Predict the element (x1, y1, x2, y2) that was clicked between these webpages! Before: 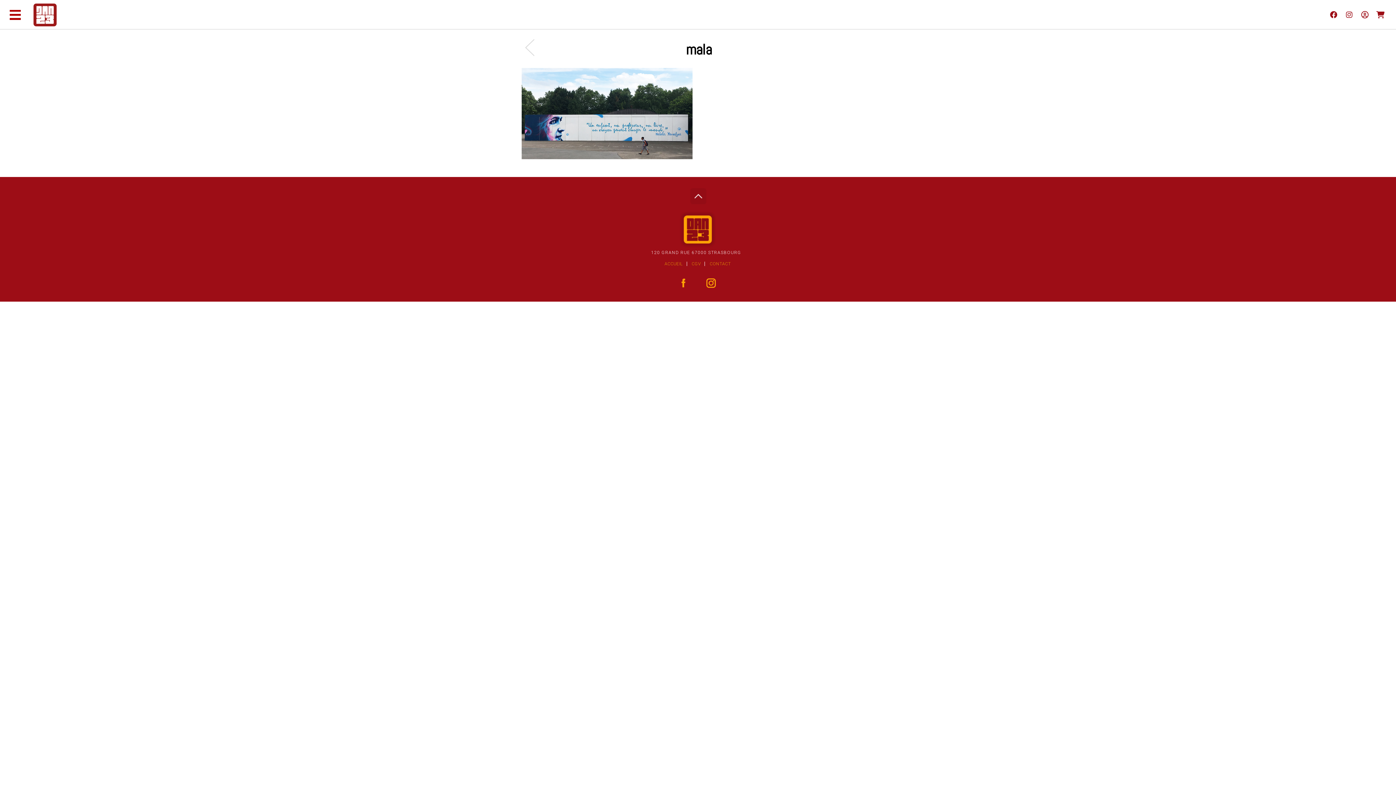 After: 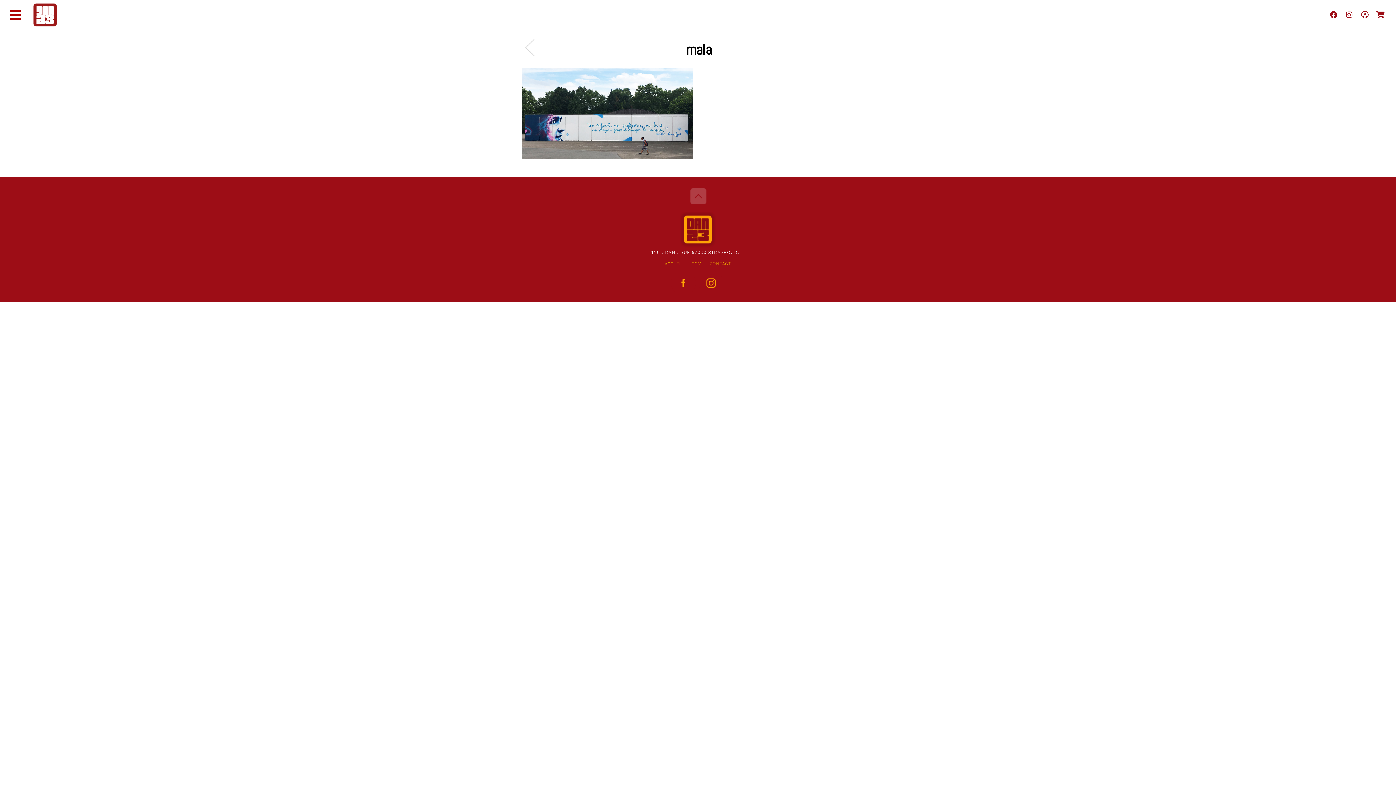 Action: bbox: (688, 184, 708, 204)